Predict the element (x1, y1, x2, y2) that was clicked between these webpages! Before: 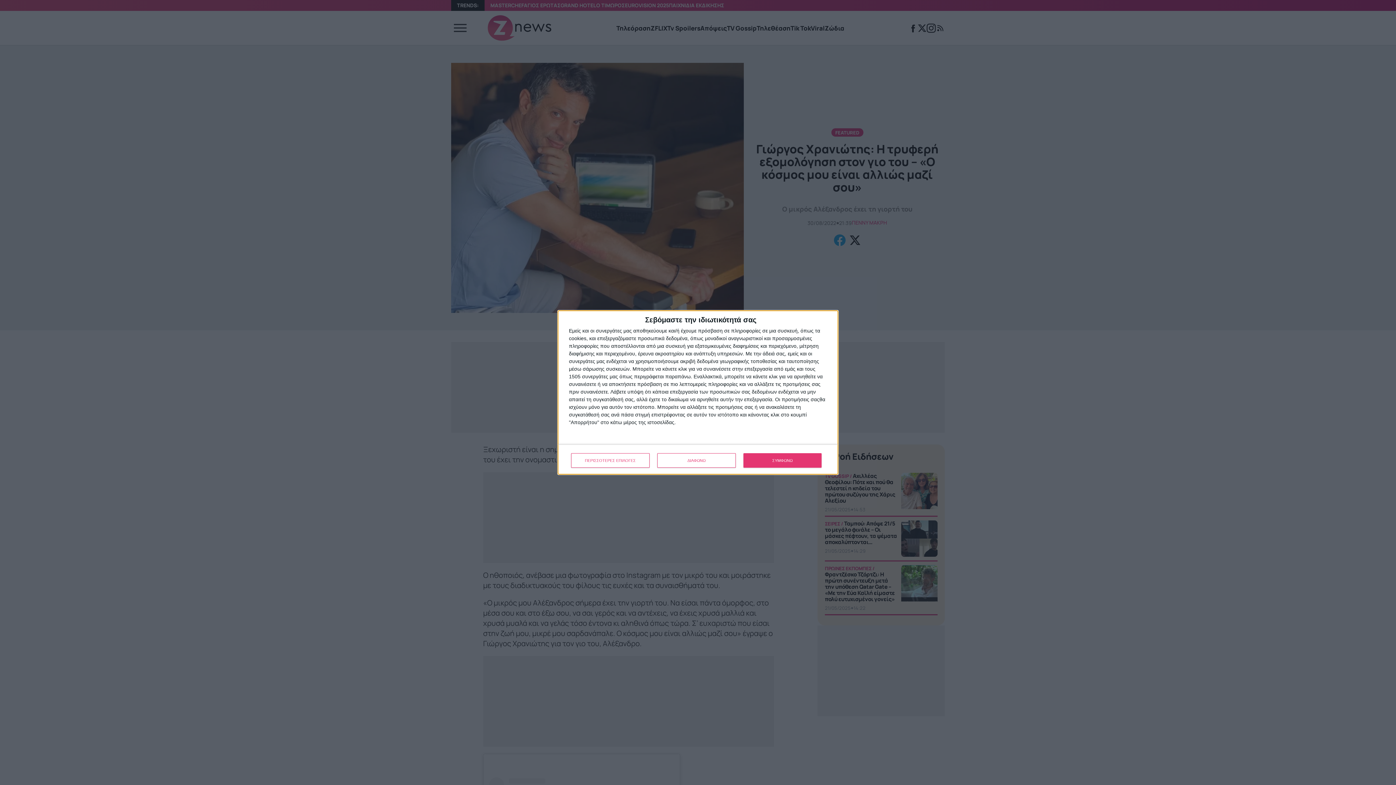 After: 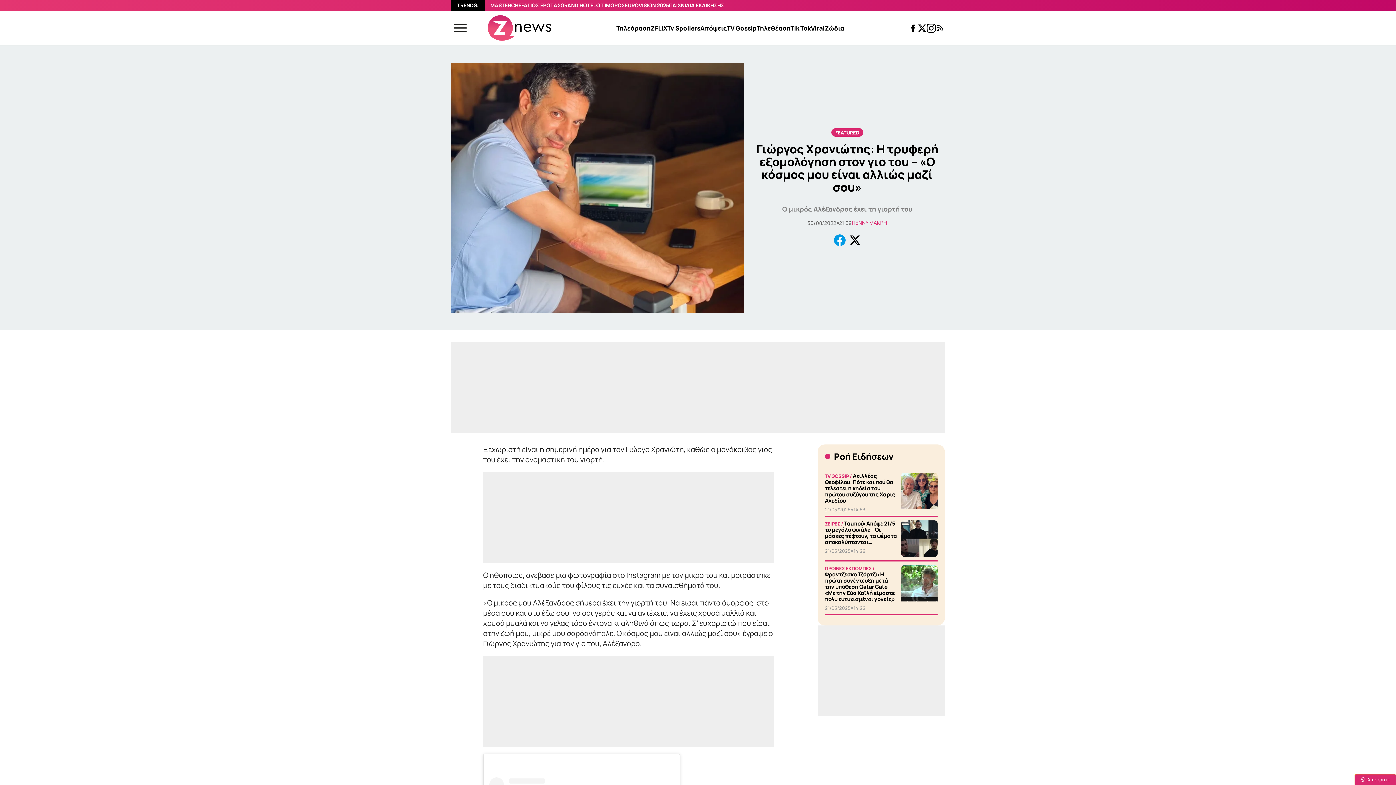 Action: label: ΣΥΜΦΩΝΩ bbox: (743, 453, 821, 468)